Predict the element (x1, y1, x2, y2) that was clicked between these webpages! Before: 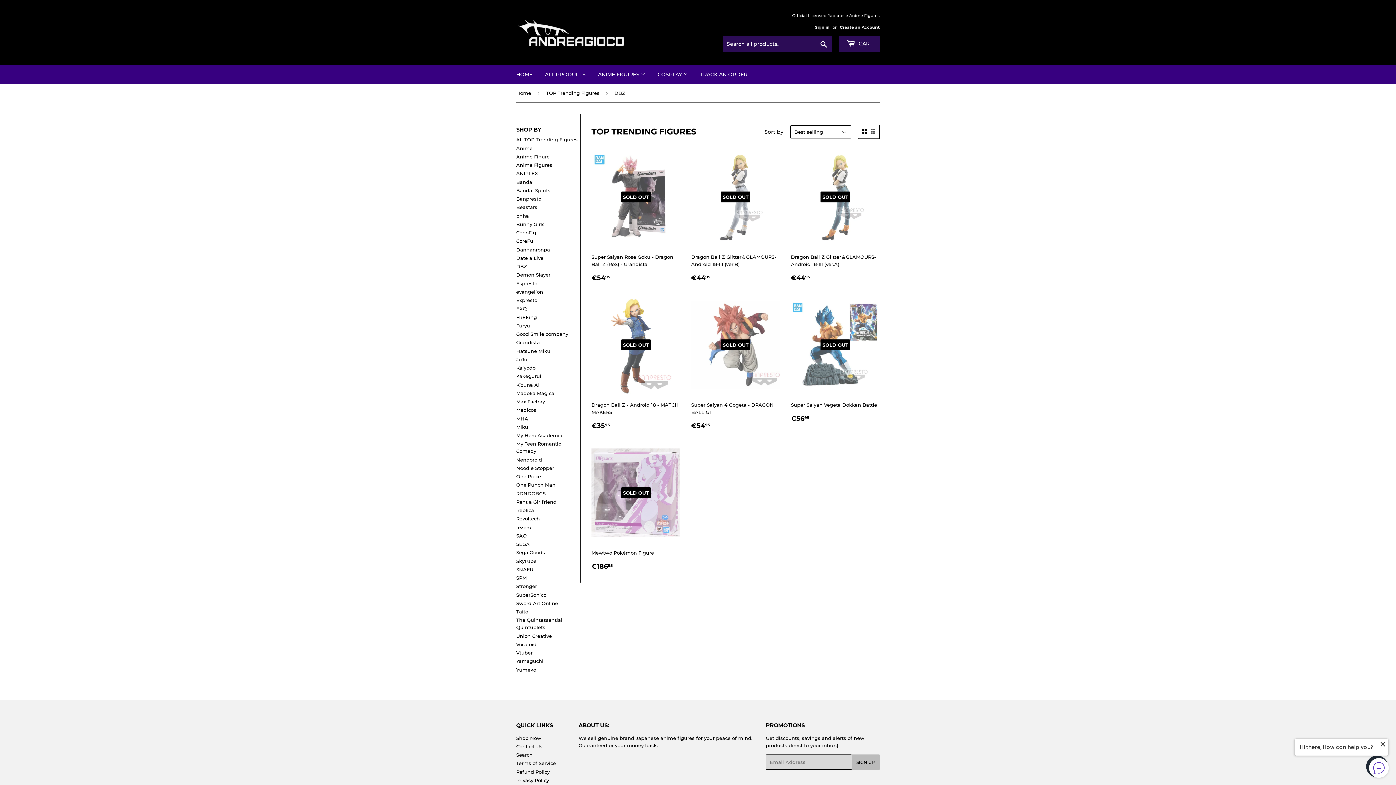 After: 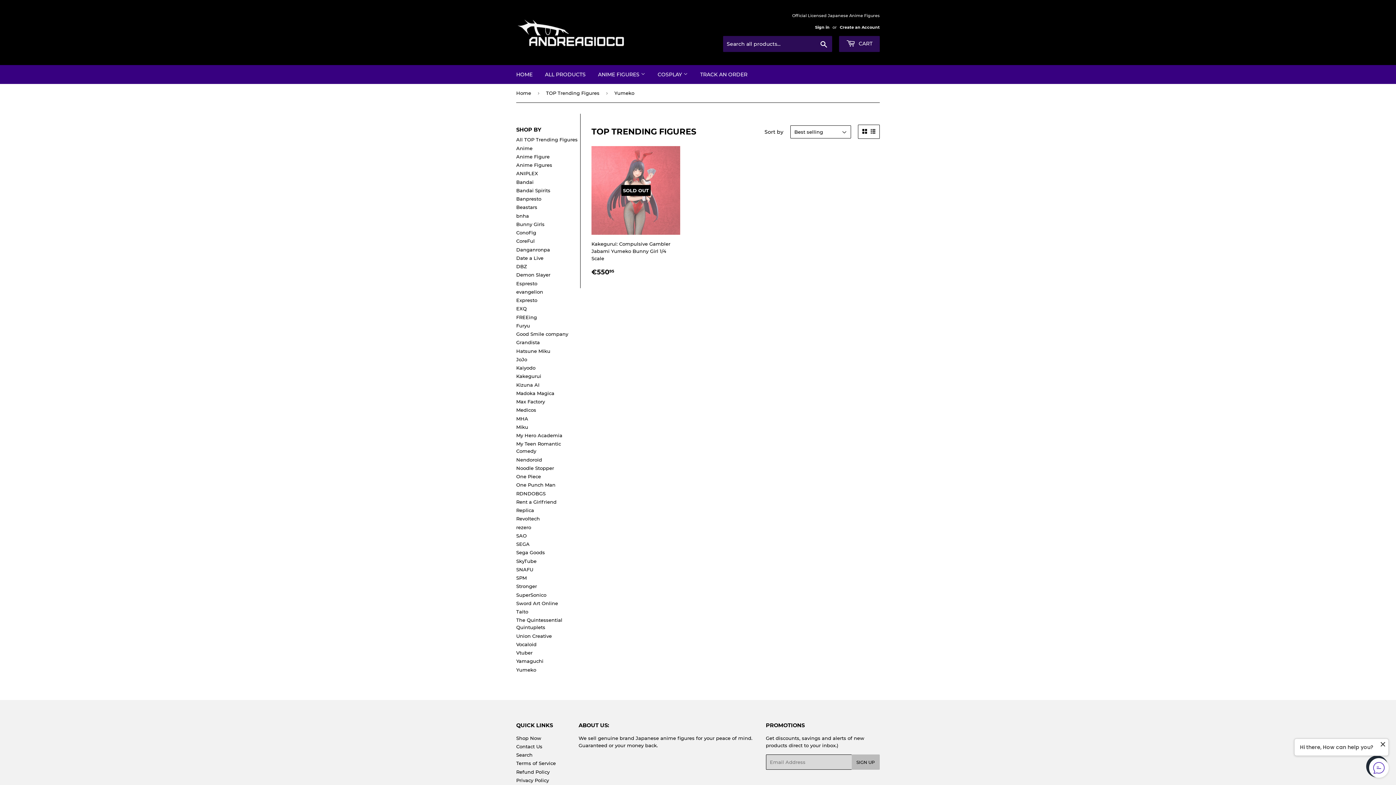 Action: bbox: (516, 667, 536, 672) label: Yumeko